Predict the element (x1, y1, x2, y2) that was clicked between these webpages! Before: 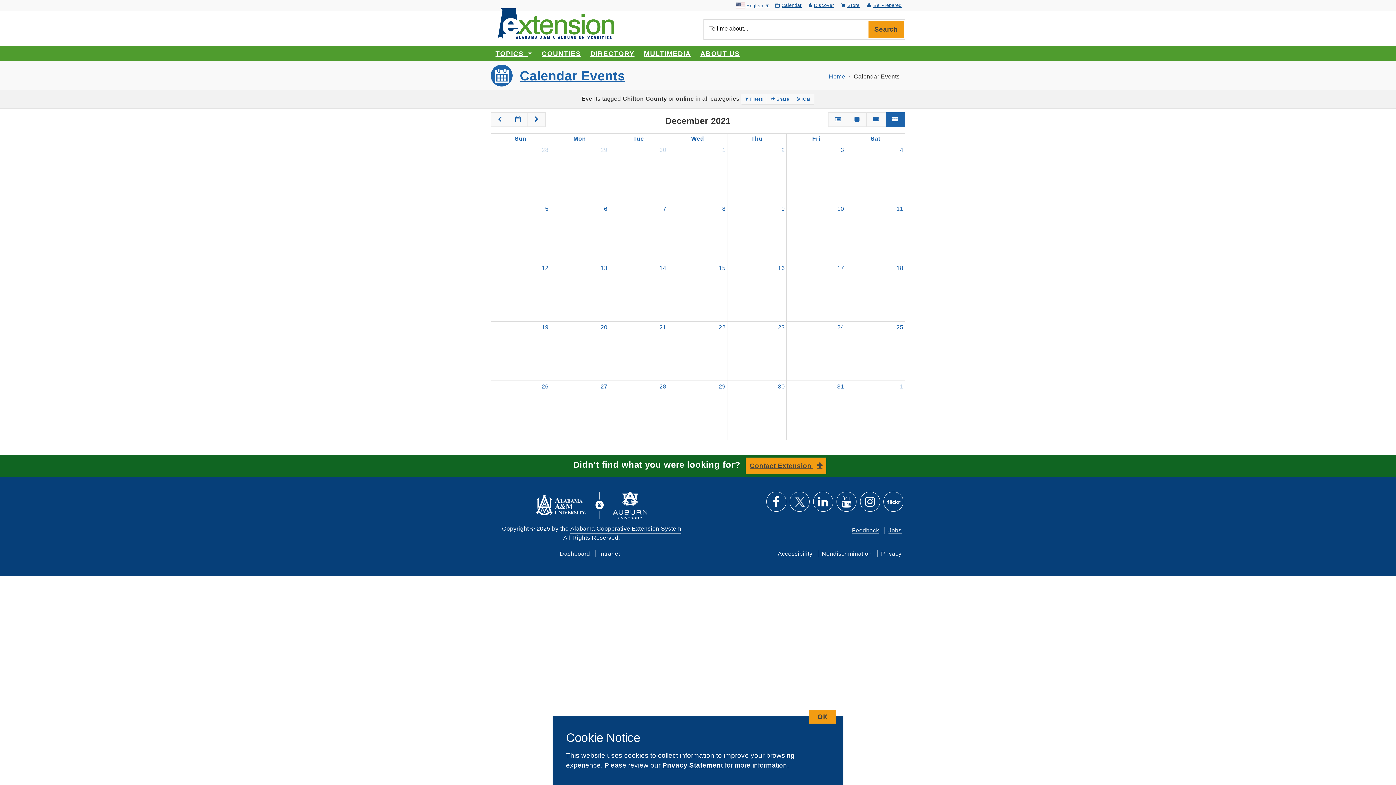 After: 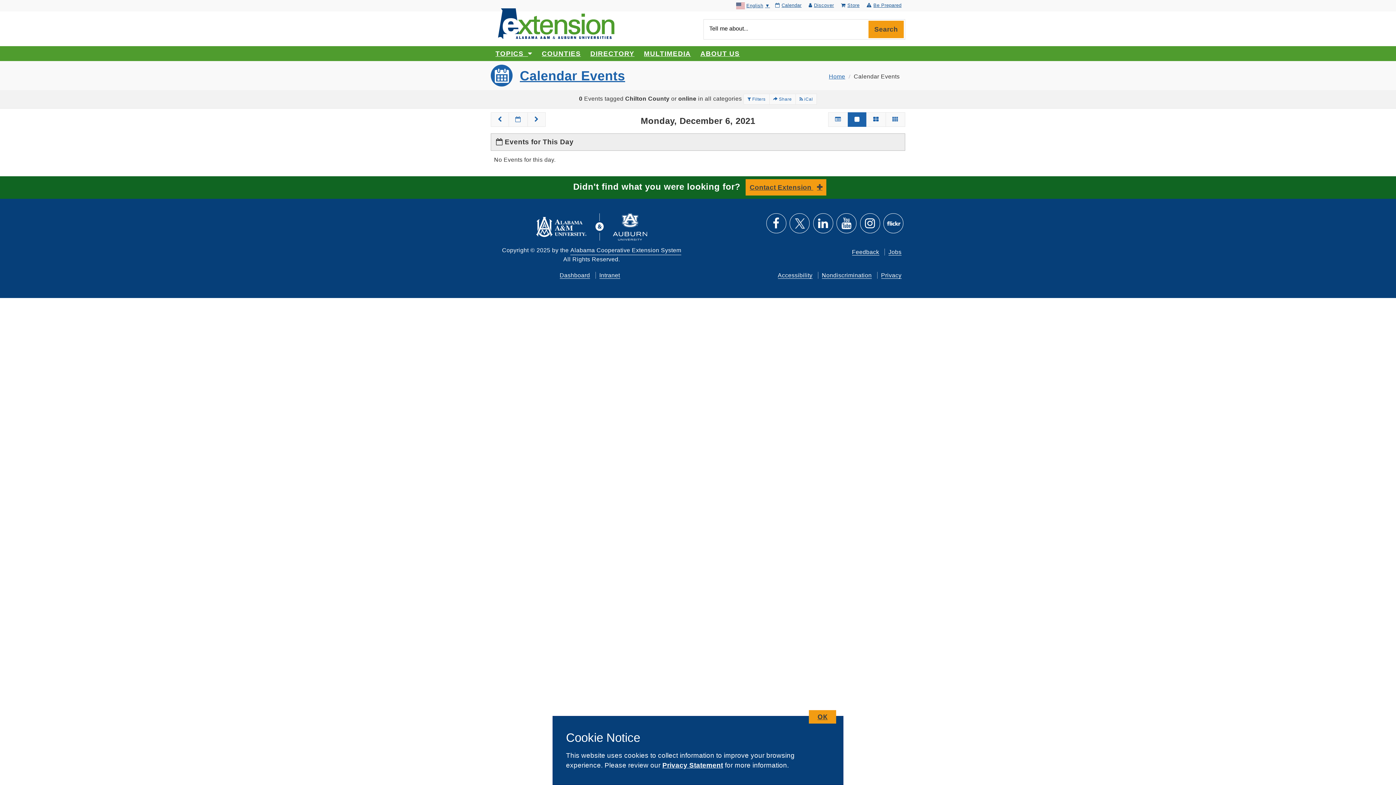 Action: bbox: (602, 203, 609, 214) label: 6